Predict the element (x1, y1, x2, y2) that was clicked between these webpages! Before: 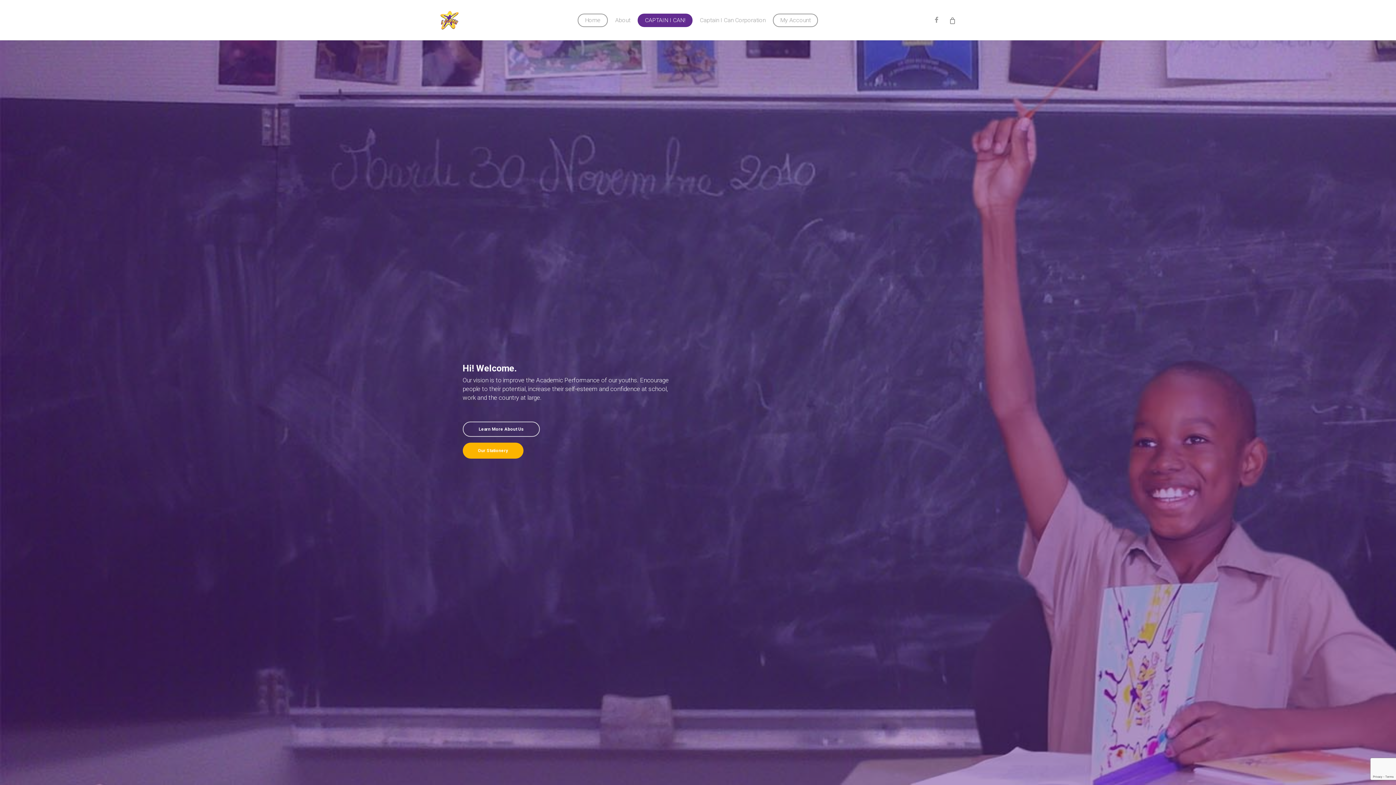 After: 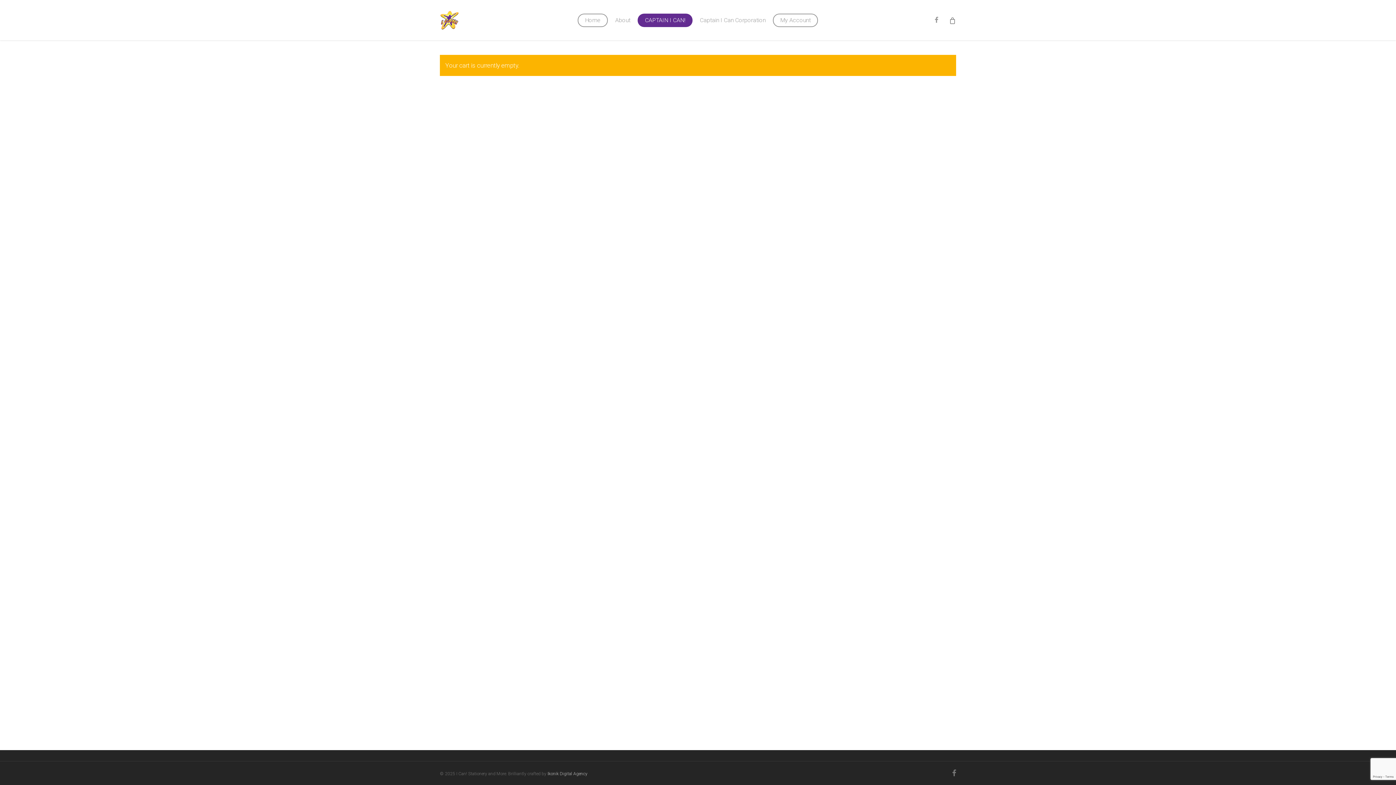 Action: bbox: (948, 16, 956, 23) label: Cart